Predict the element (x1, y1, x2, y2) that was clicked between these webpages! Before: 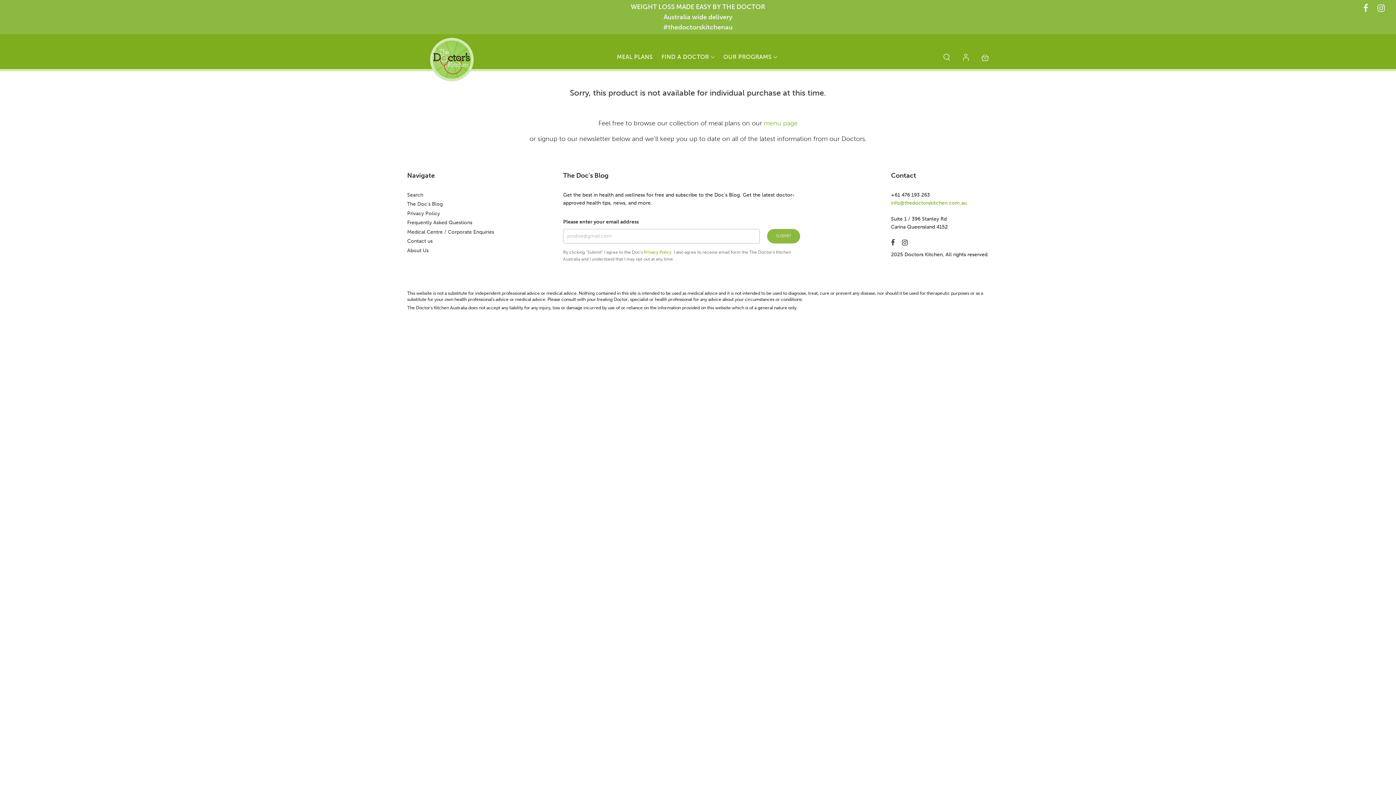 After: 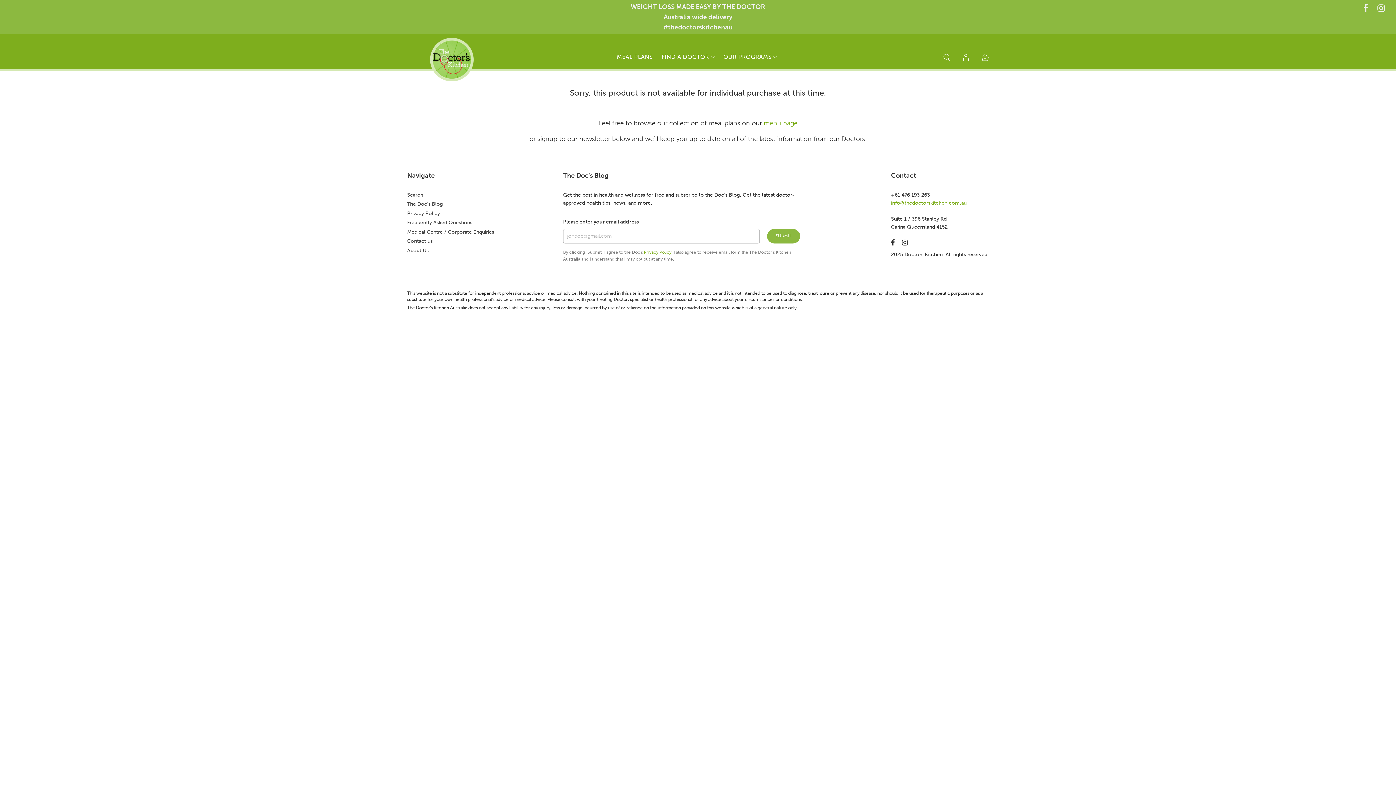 Action: bbox: (1363, 2, 1368, 13)